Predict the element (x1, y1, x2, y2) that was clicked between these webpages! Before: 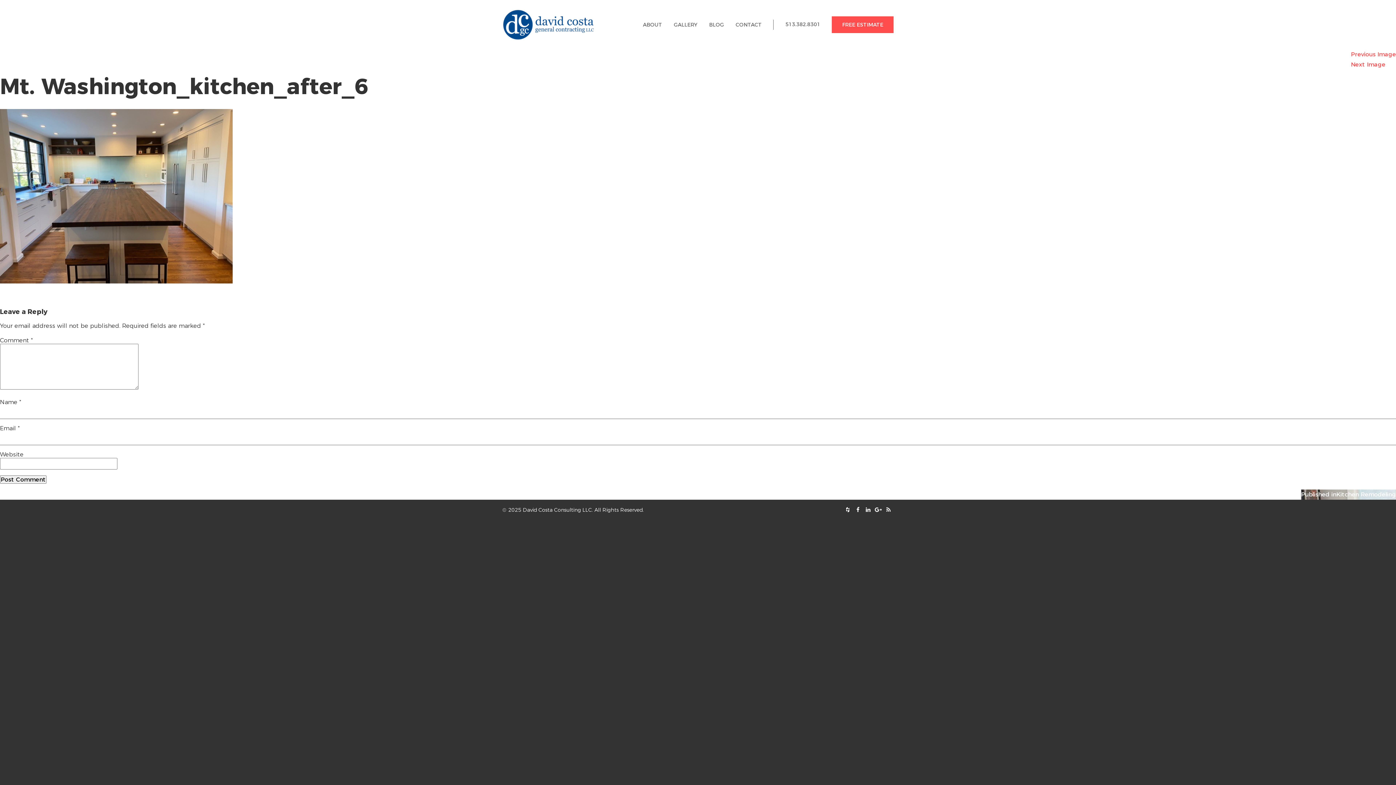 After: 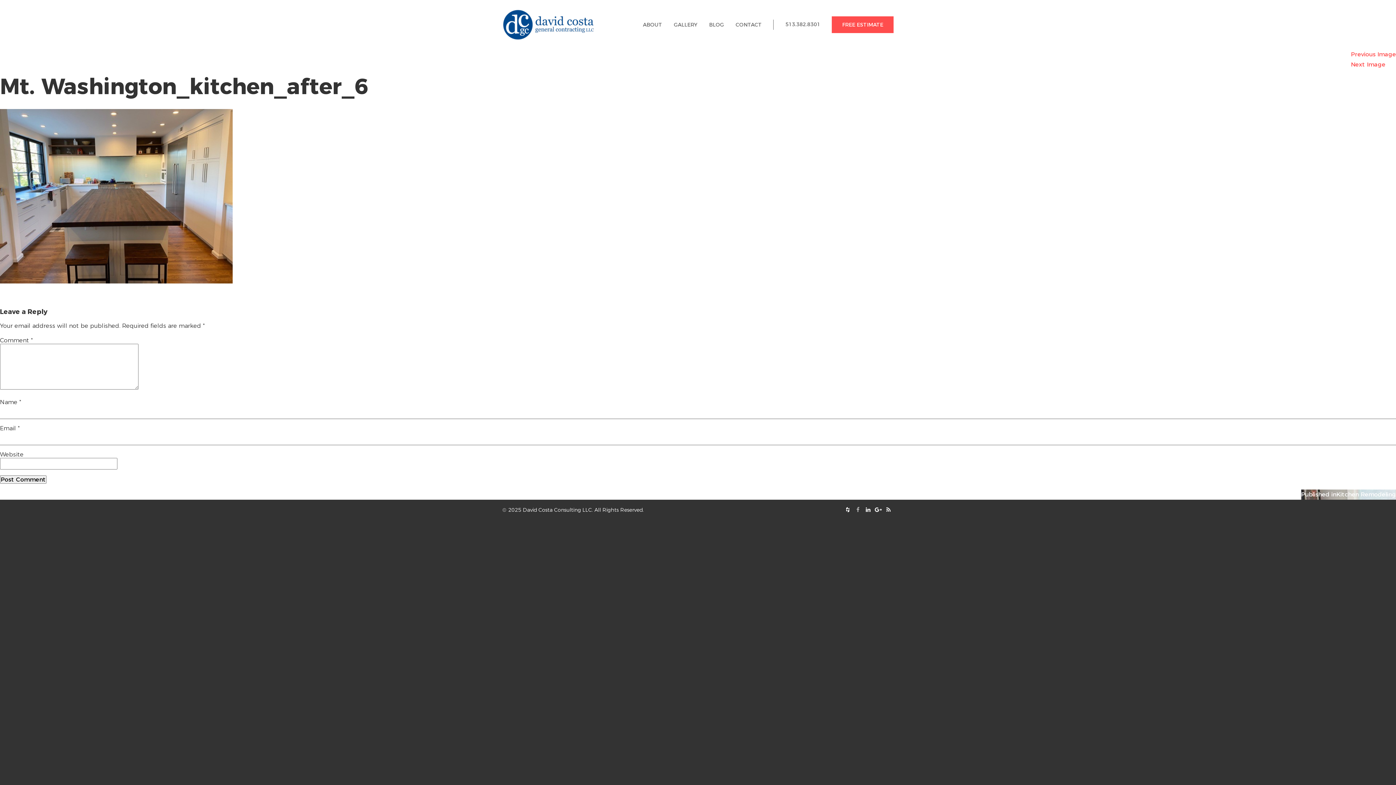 Action: bbox: (854, 507, 861, 514)